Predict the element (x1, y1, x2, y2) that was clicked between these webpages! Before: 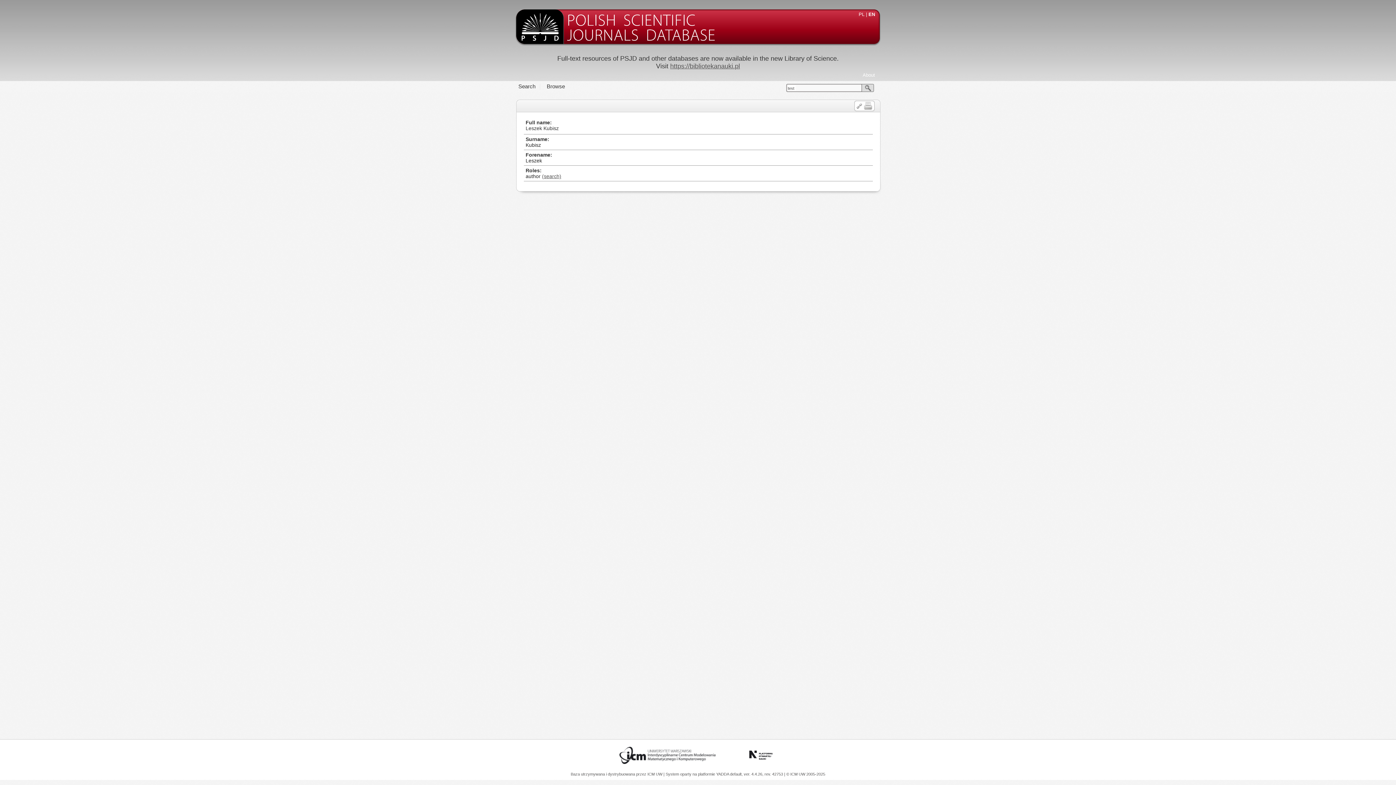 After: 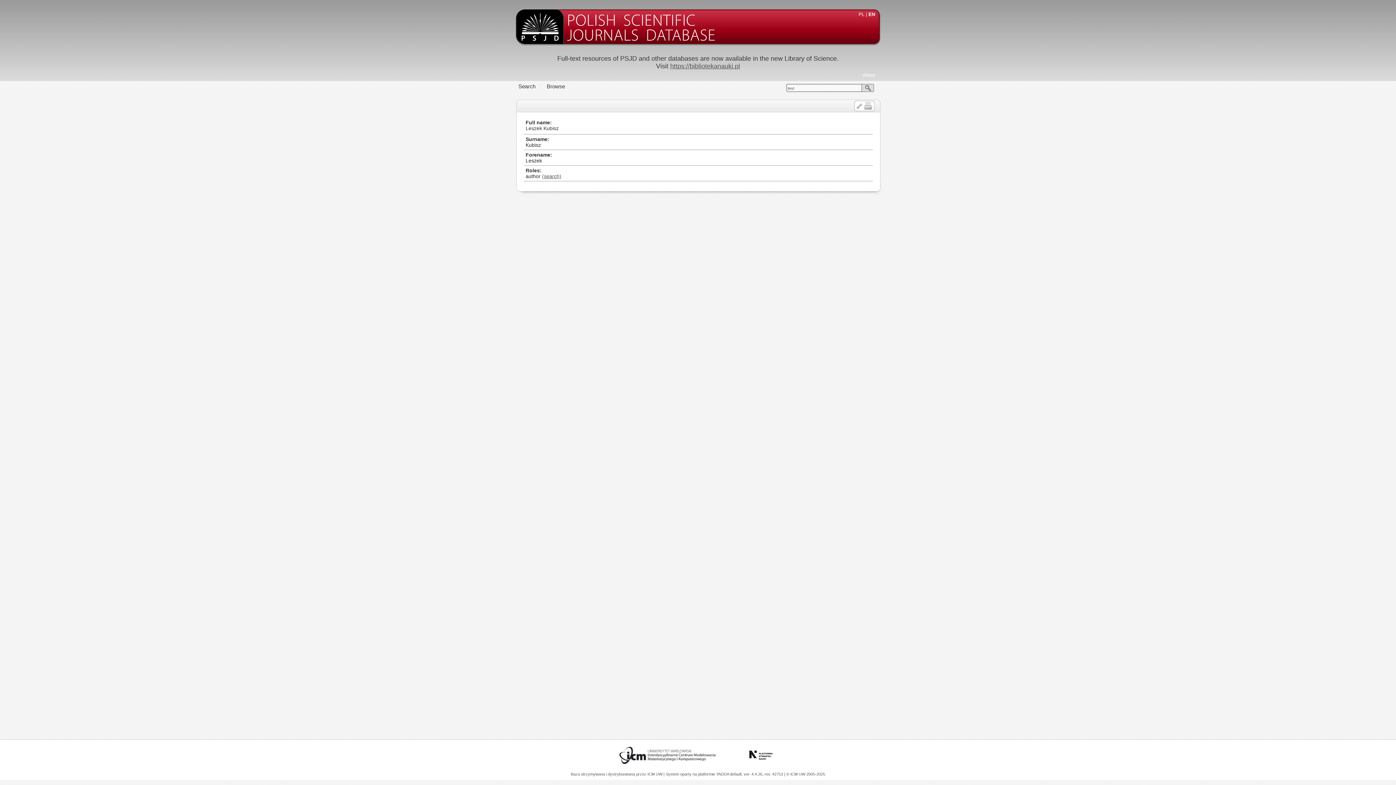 Action: bbox: (864, 105, 872, 111)